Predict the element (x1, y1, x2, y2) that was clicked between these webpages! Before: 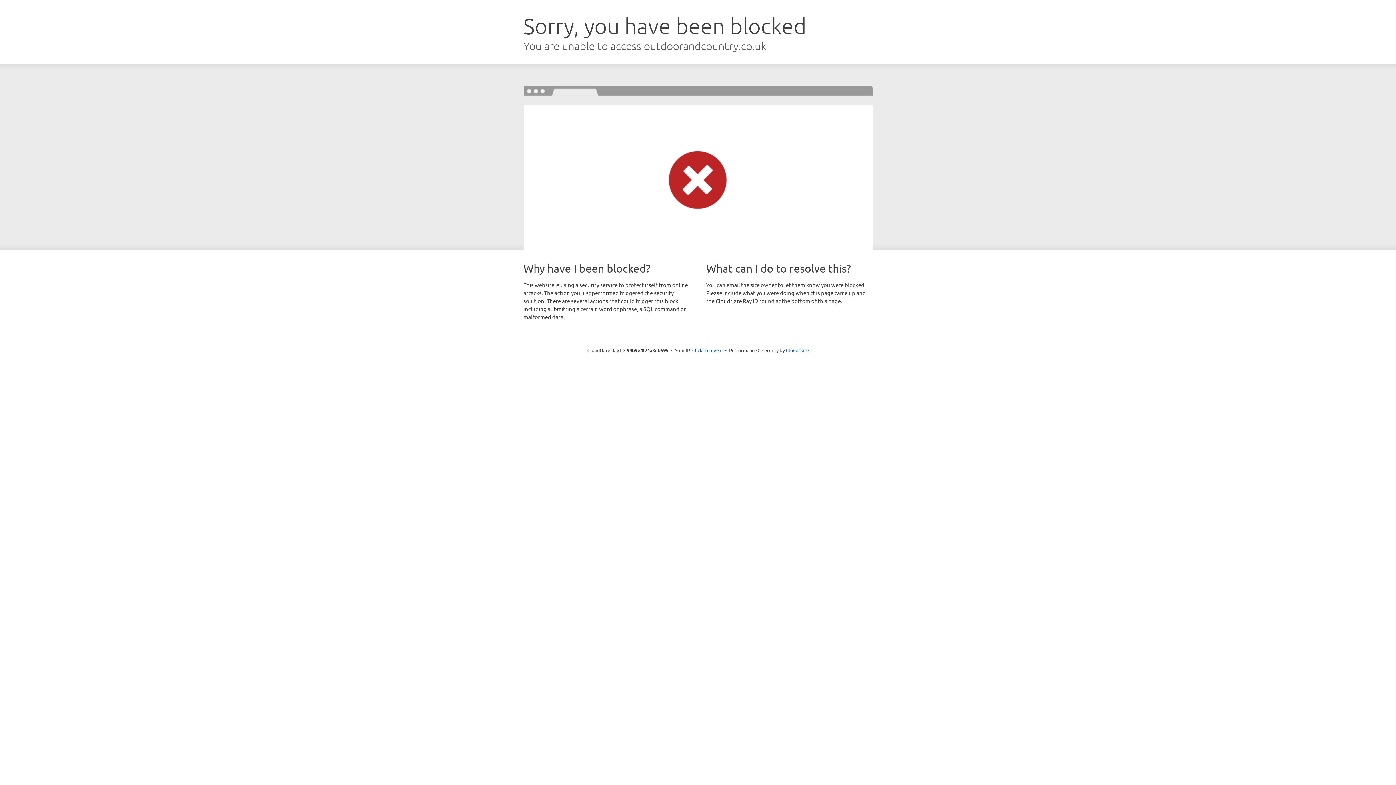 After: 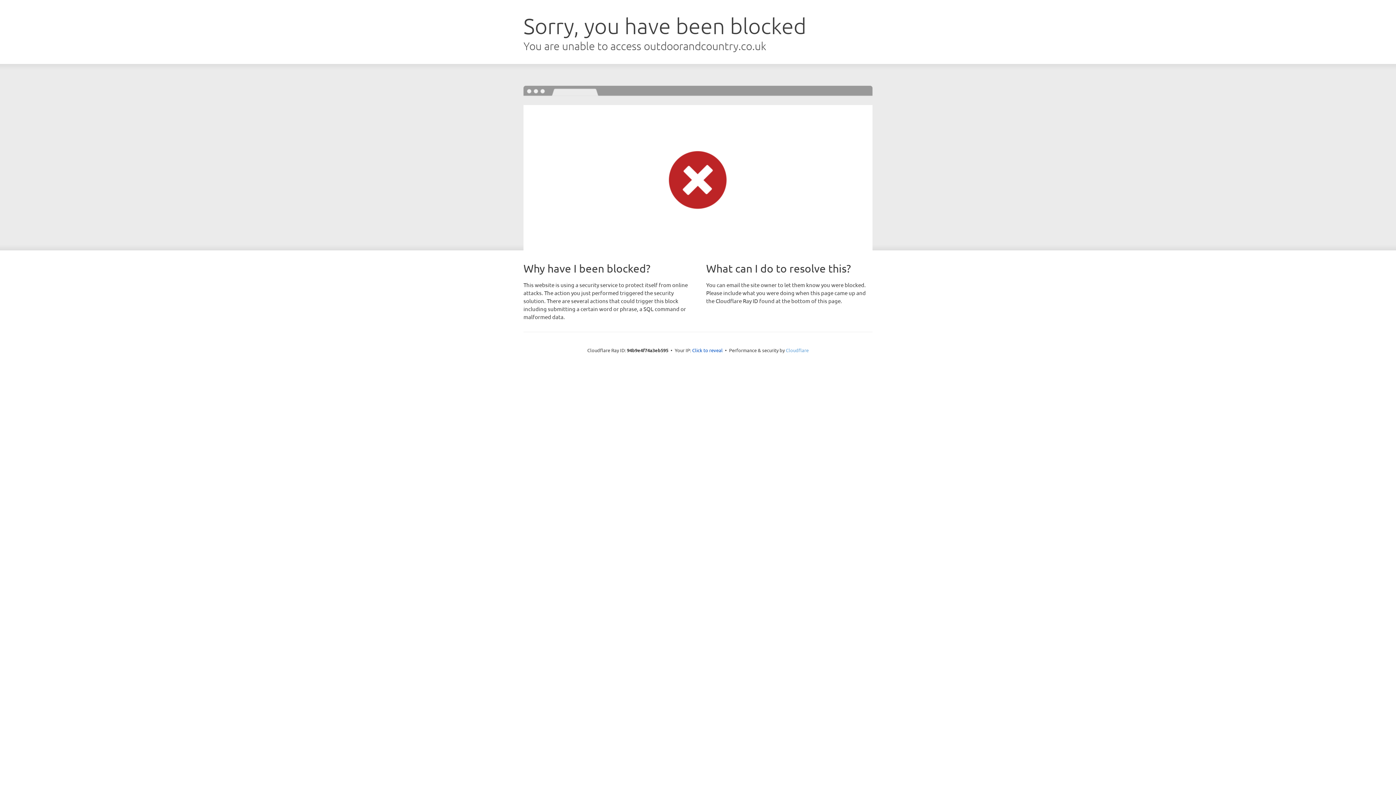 Action: label: Cloudflare bbox: (786, 347, 808, 353)